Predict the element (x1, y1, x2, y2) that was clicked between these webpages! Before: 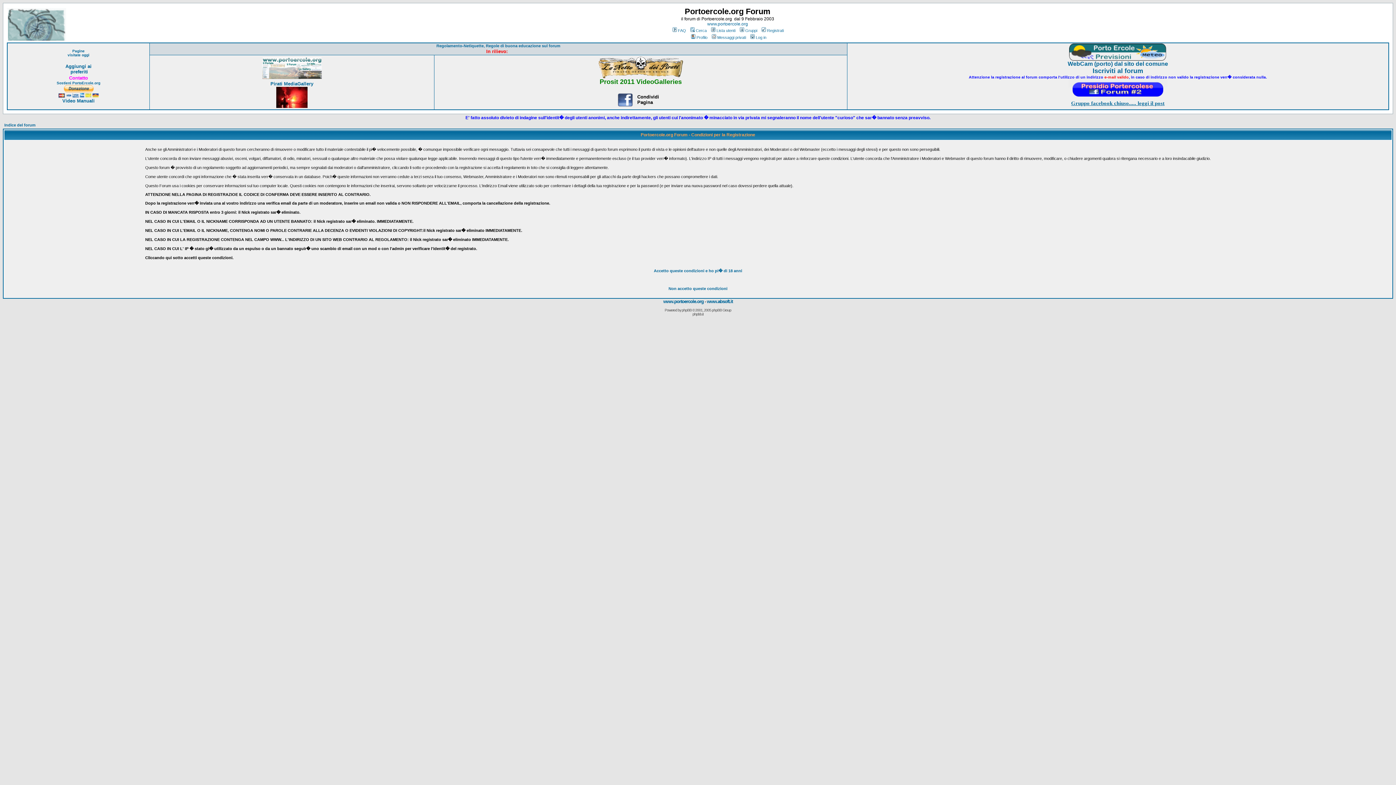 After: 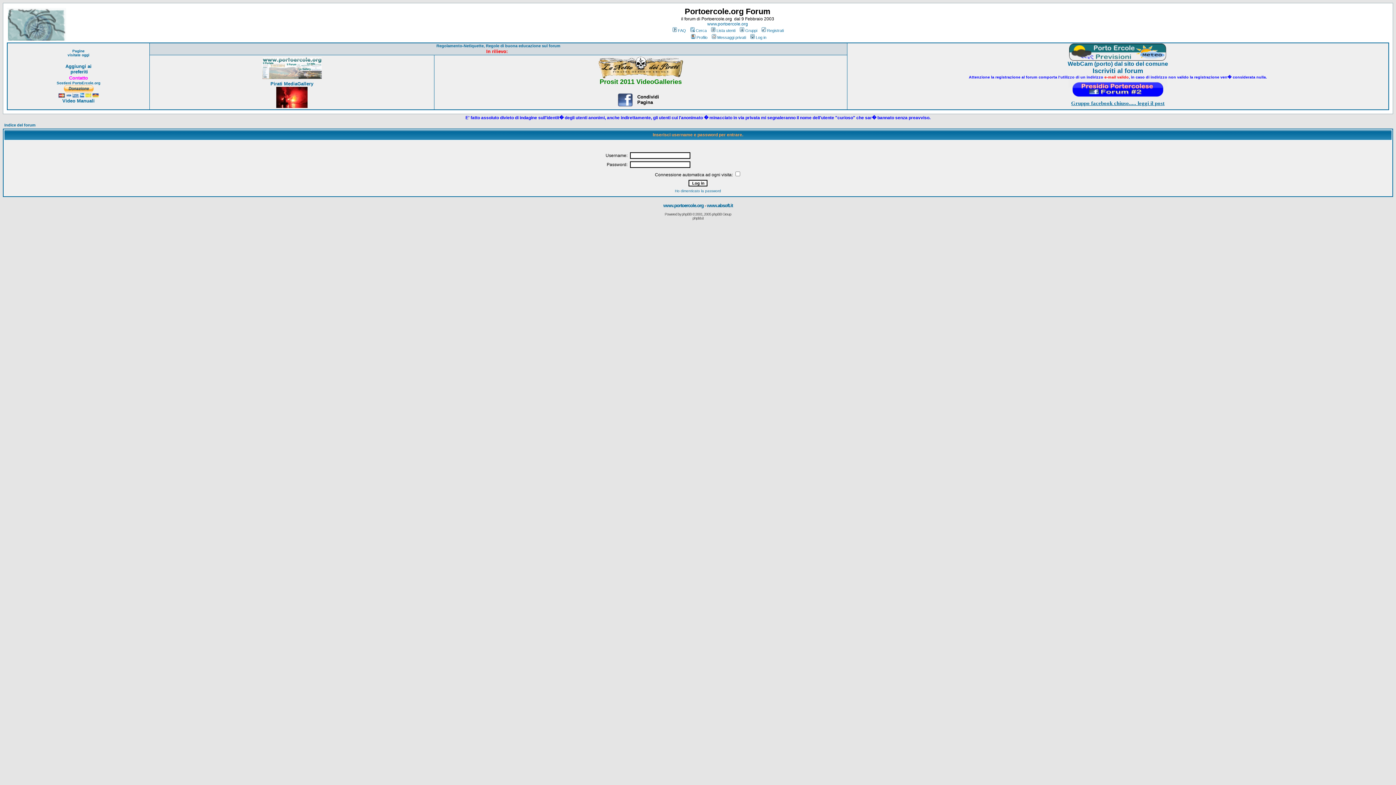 Action: bbox: (436, 43, 560, 48) label: Regolamento-Netiquette, Regole di buona educazione sul forum